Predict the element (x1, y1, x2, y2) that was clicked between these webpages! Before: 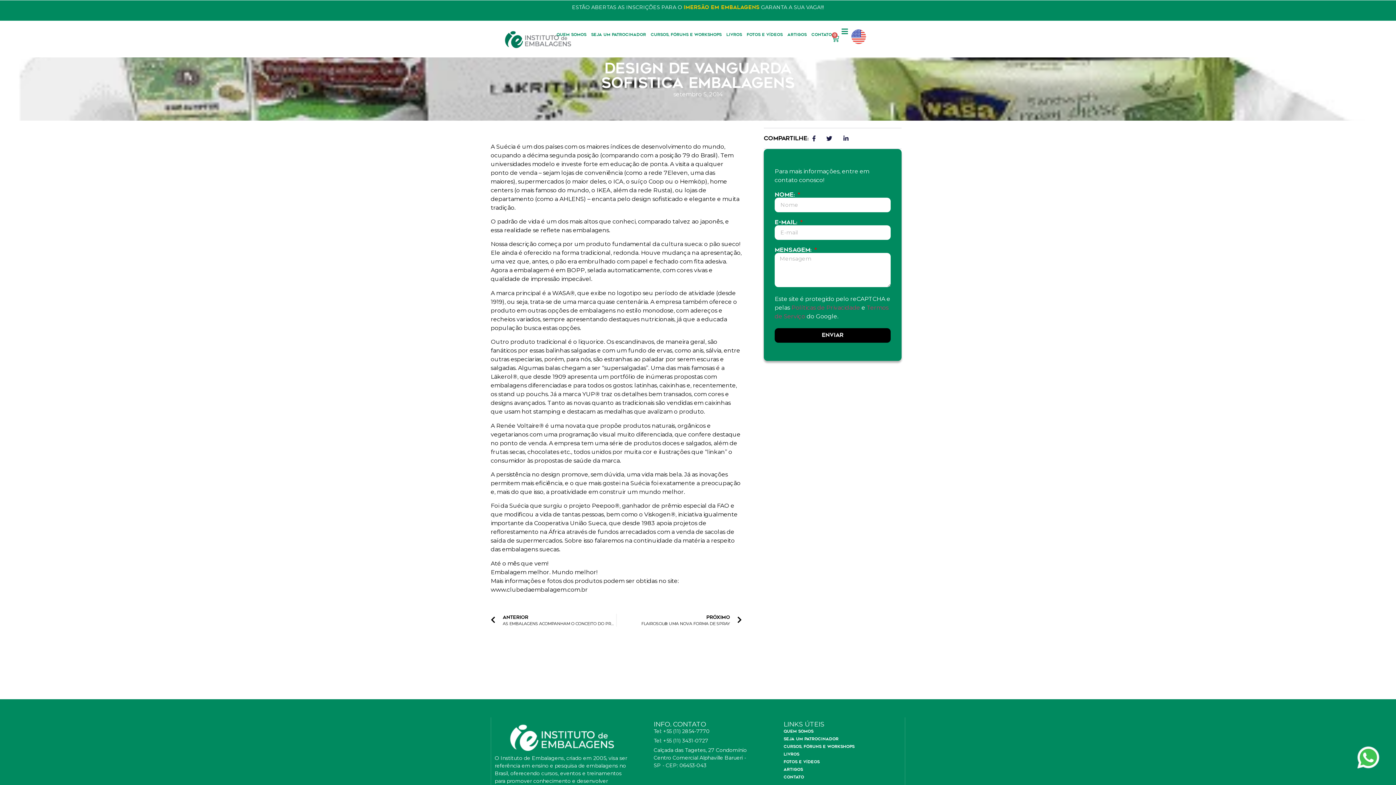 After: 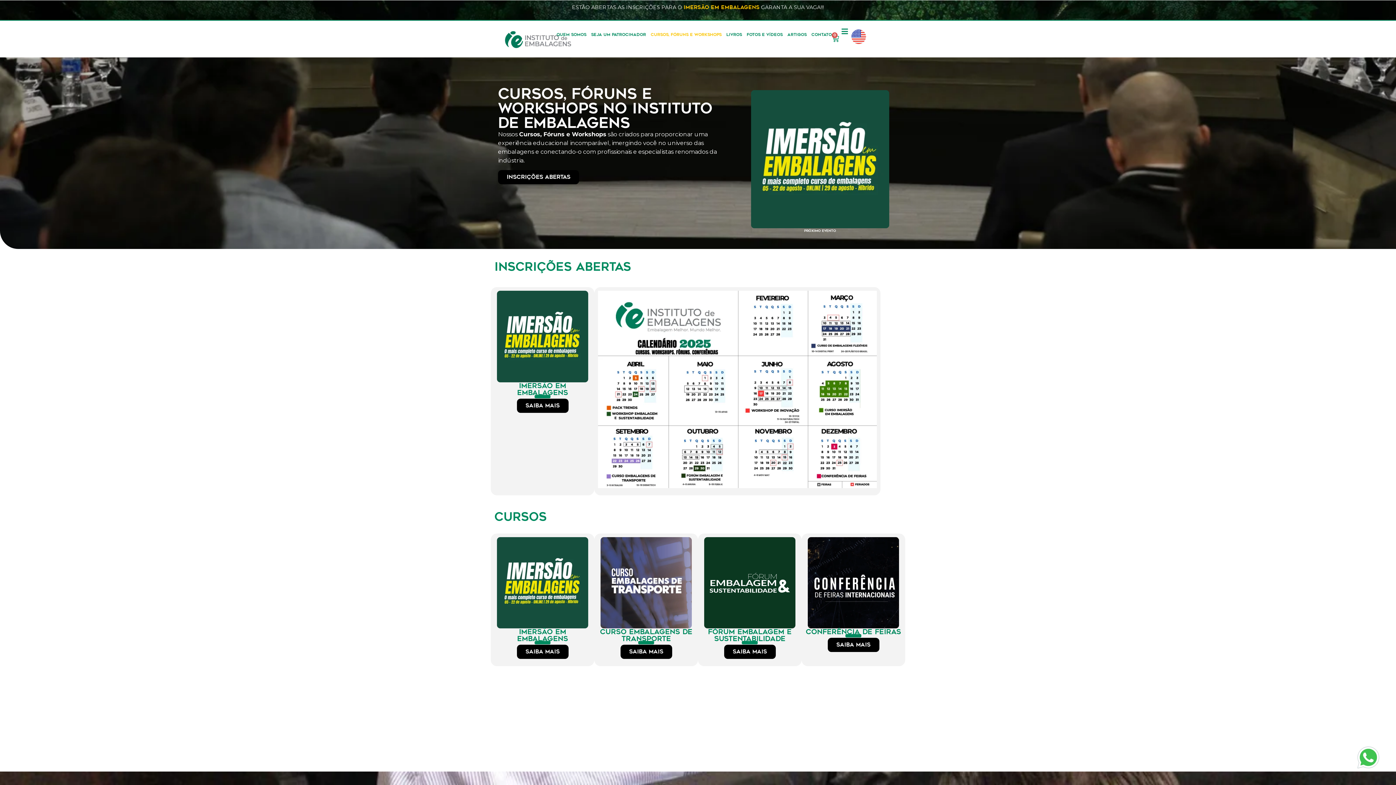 Action: label: CURSOS, FÓRUNS E WORKSHOPS bbox: (650, 28, 721, 41)